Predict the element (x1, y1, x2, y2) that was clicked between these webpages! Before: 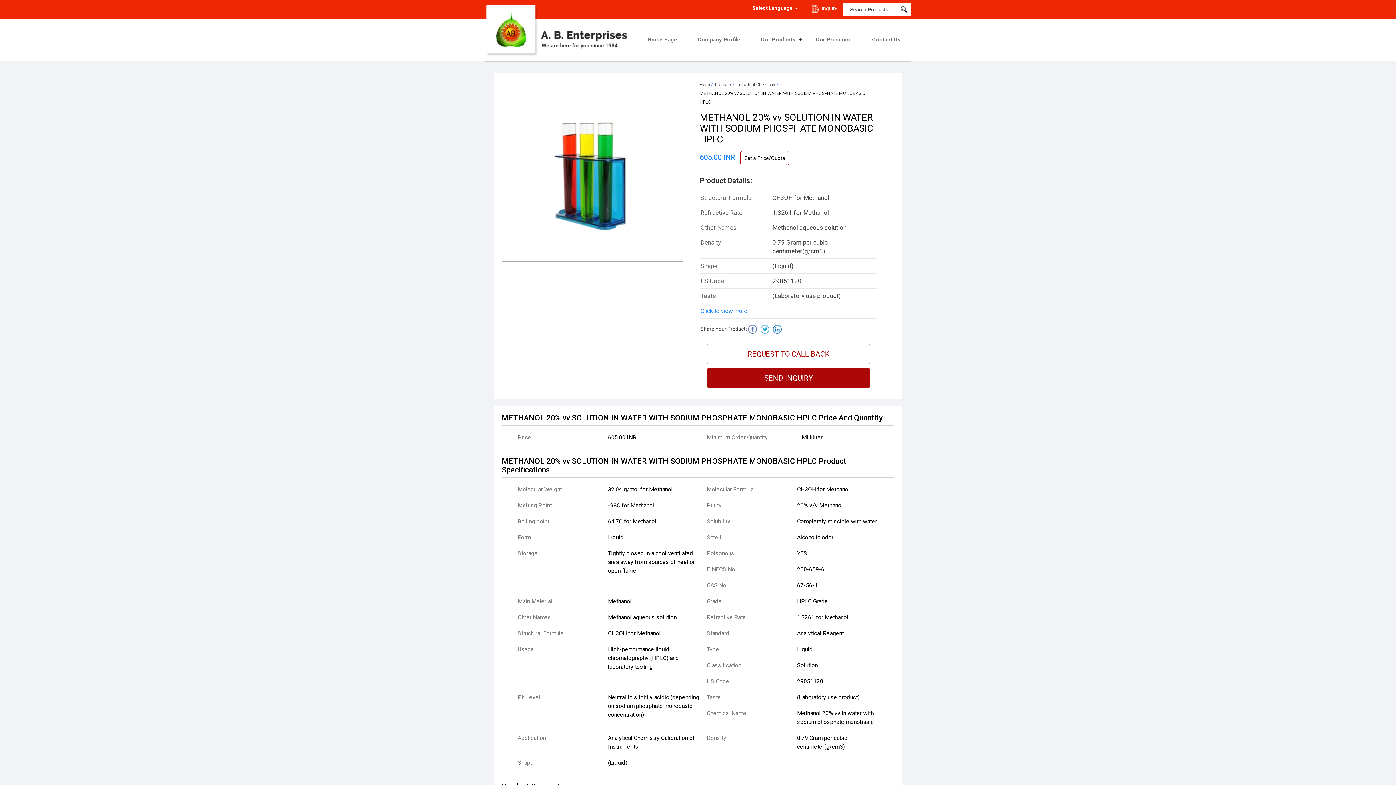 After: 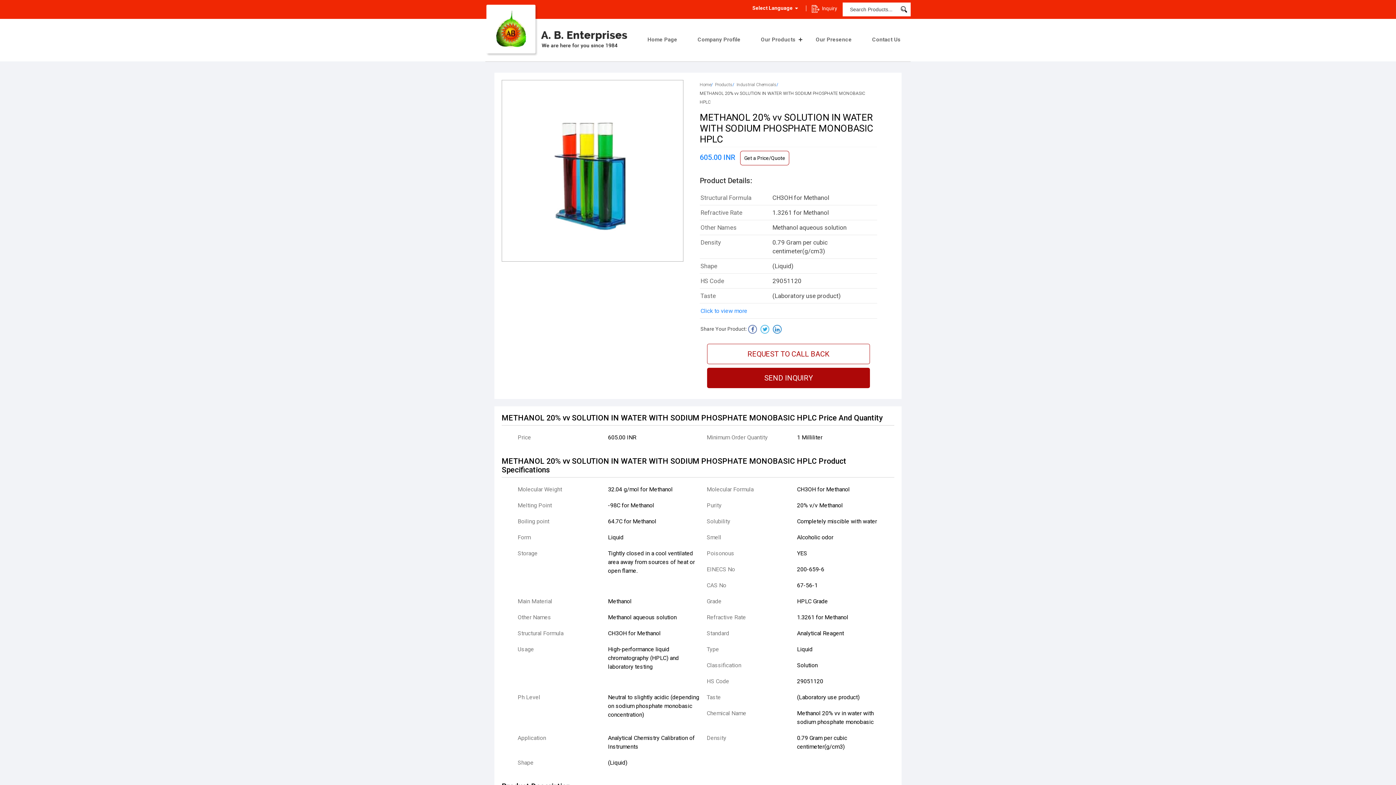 Action: bbox: (748, 325, 757, 333)